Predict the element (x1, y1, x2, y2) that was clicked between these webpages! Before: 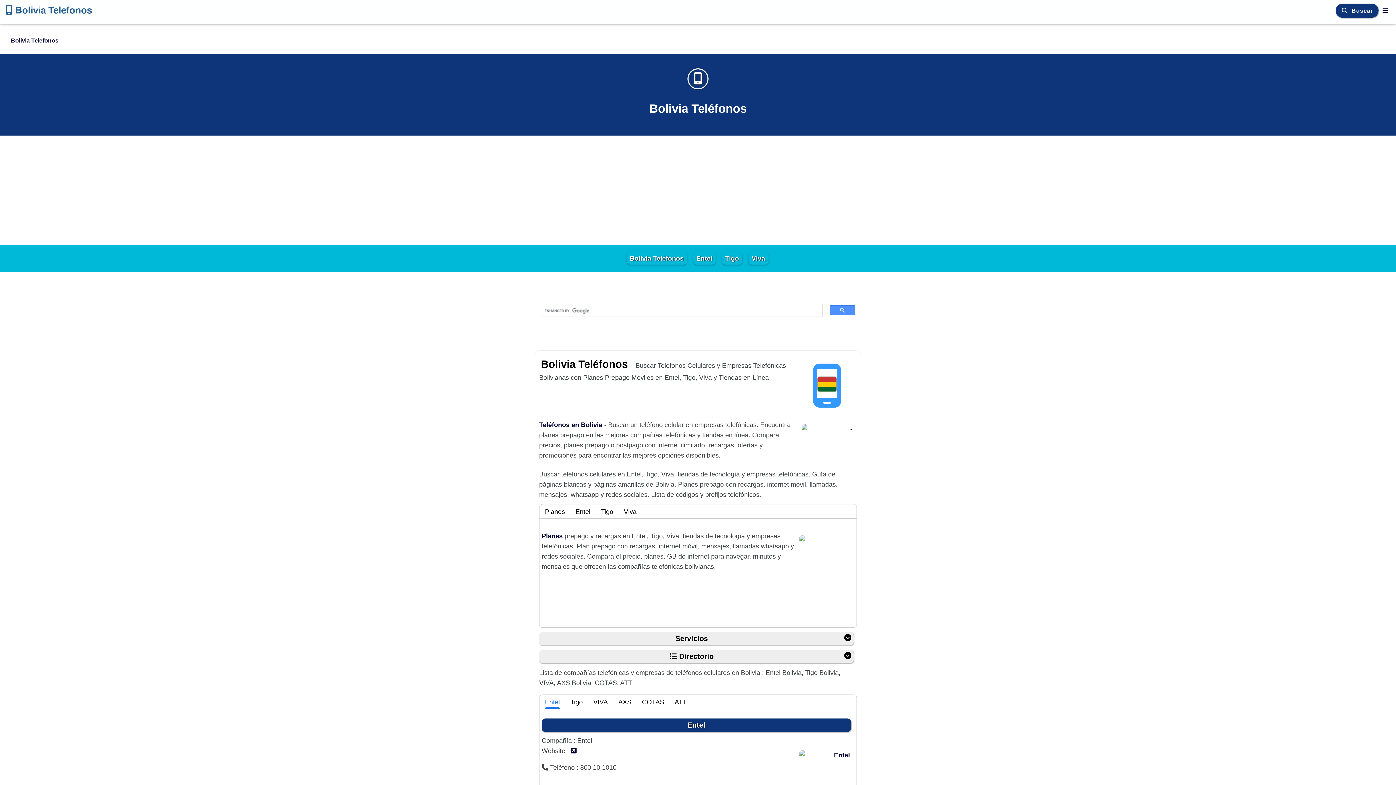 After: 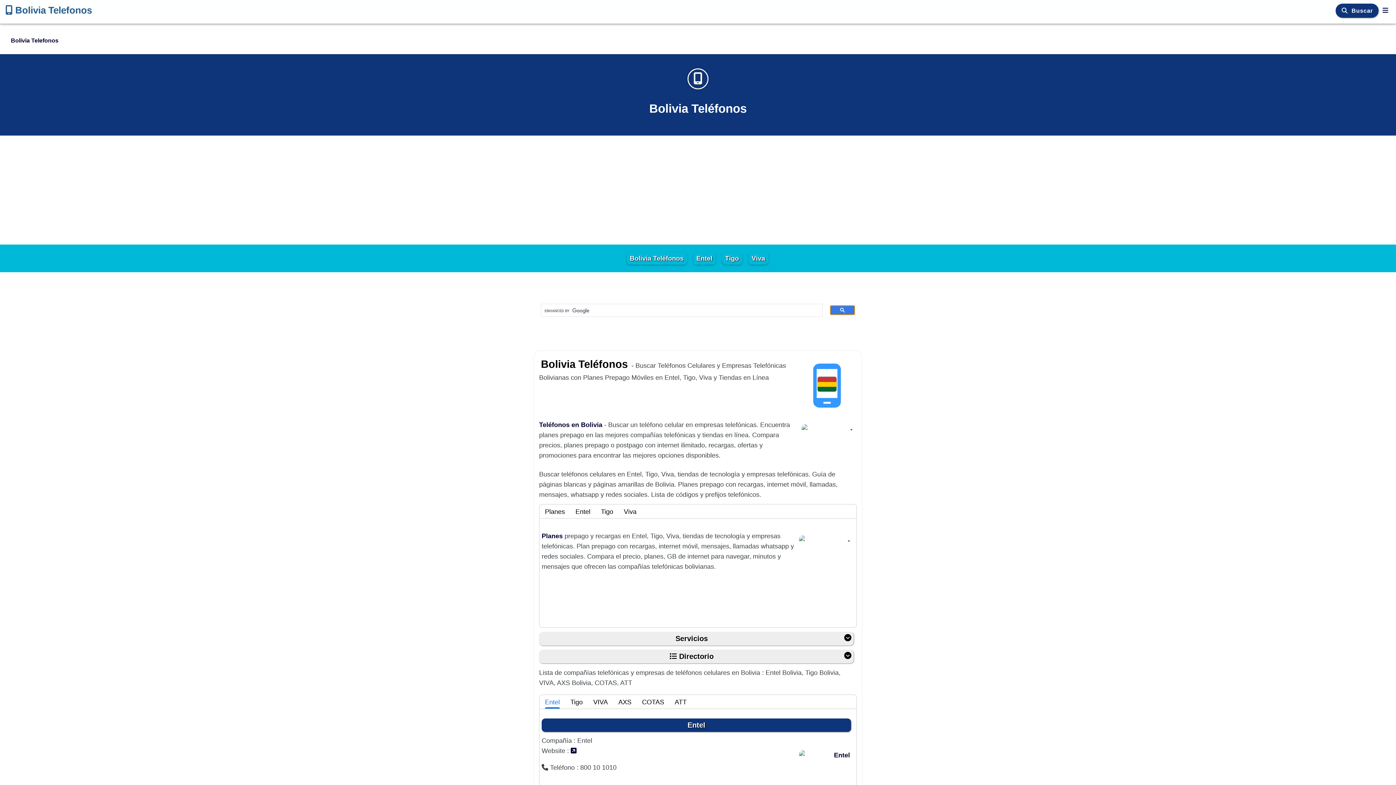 Action: bbox: (830, 305, 855, 315)